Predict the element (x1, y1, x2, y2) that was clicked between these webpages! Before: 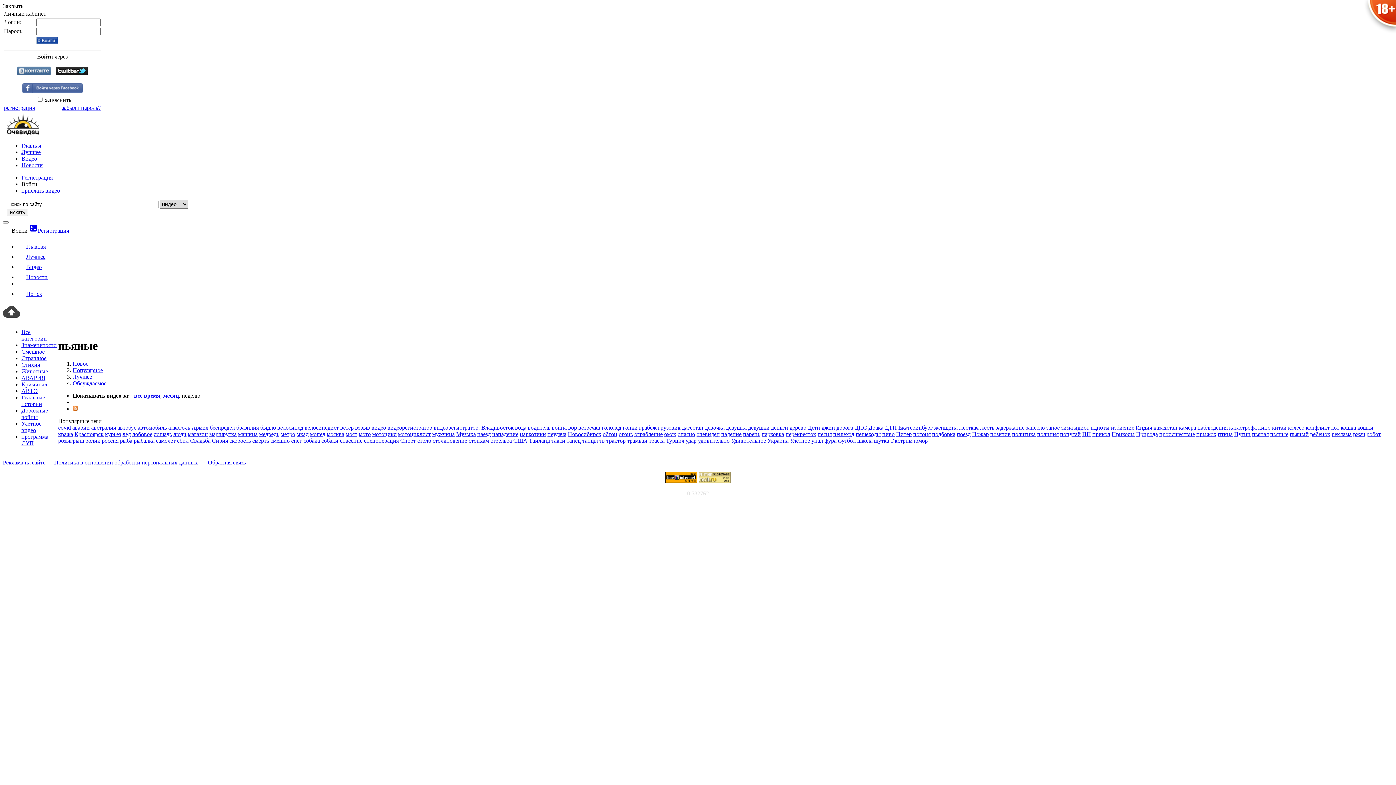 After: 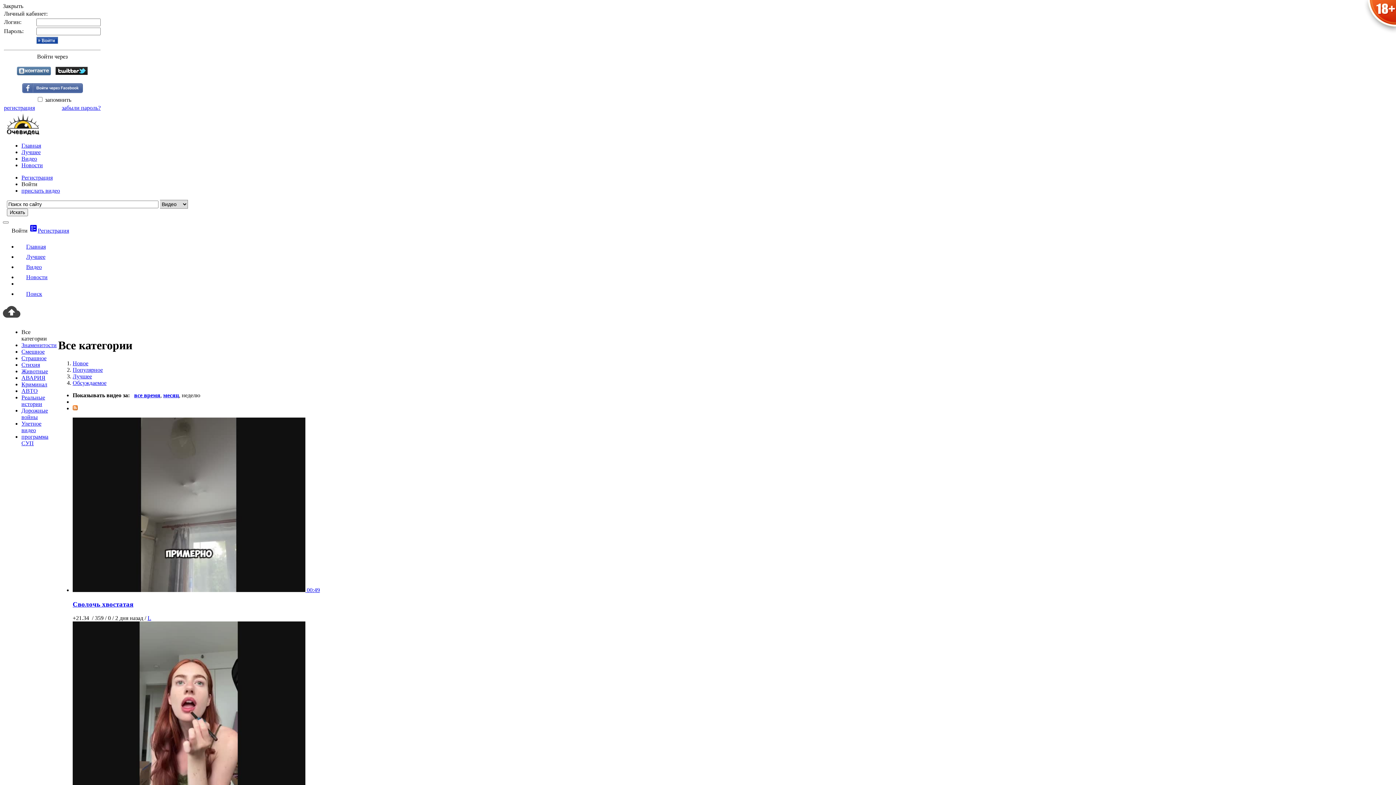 Action: label: Все категории bbox: (21, 329, 46, 341)